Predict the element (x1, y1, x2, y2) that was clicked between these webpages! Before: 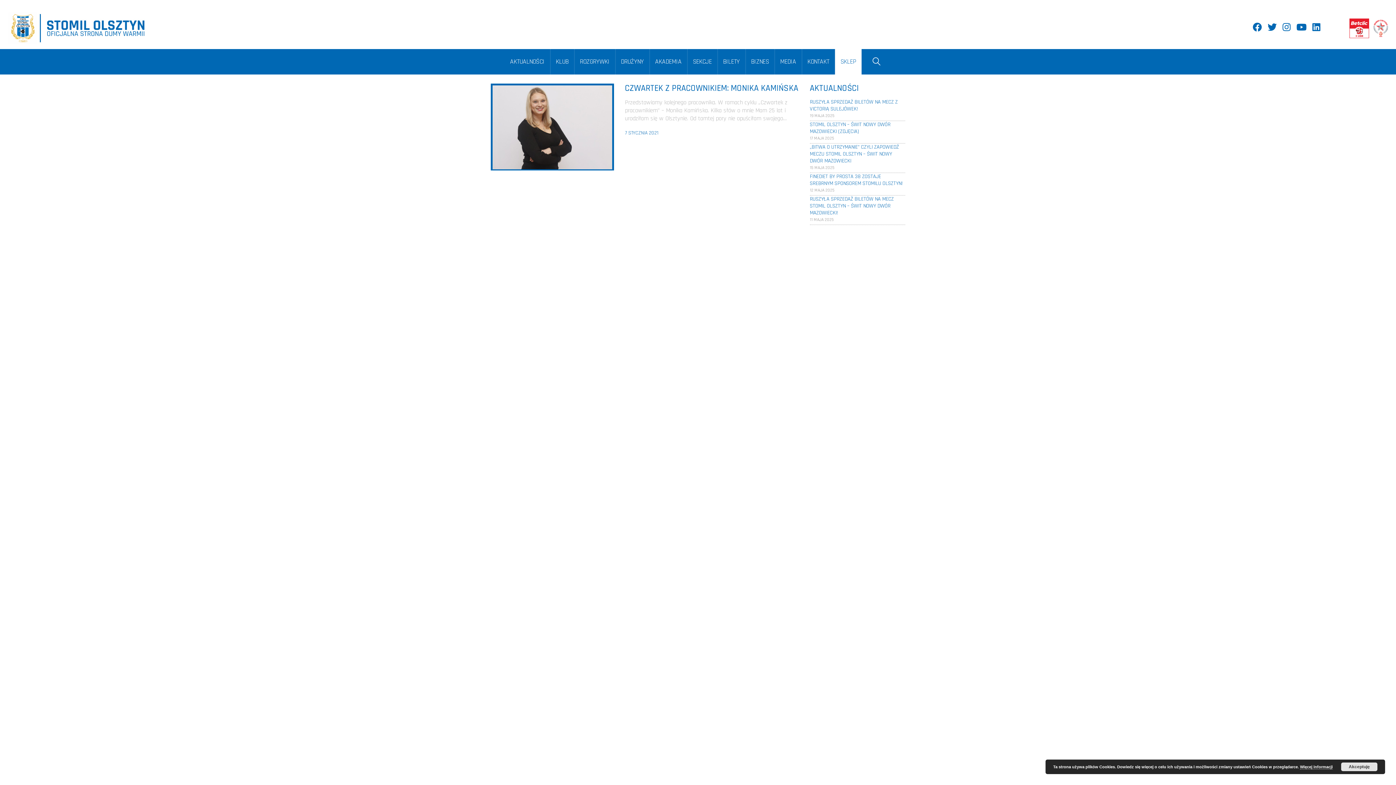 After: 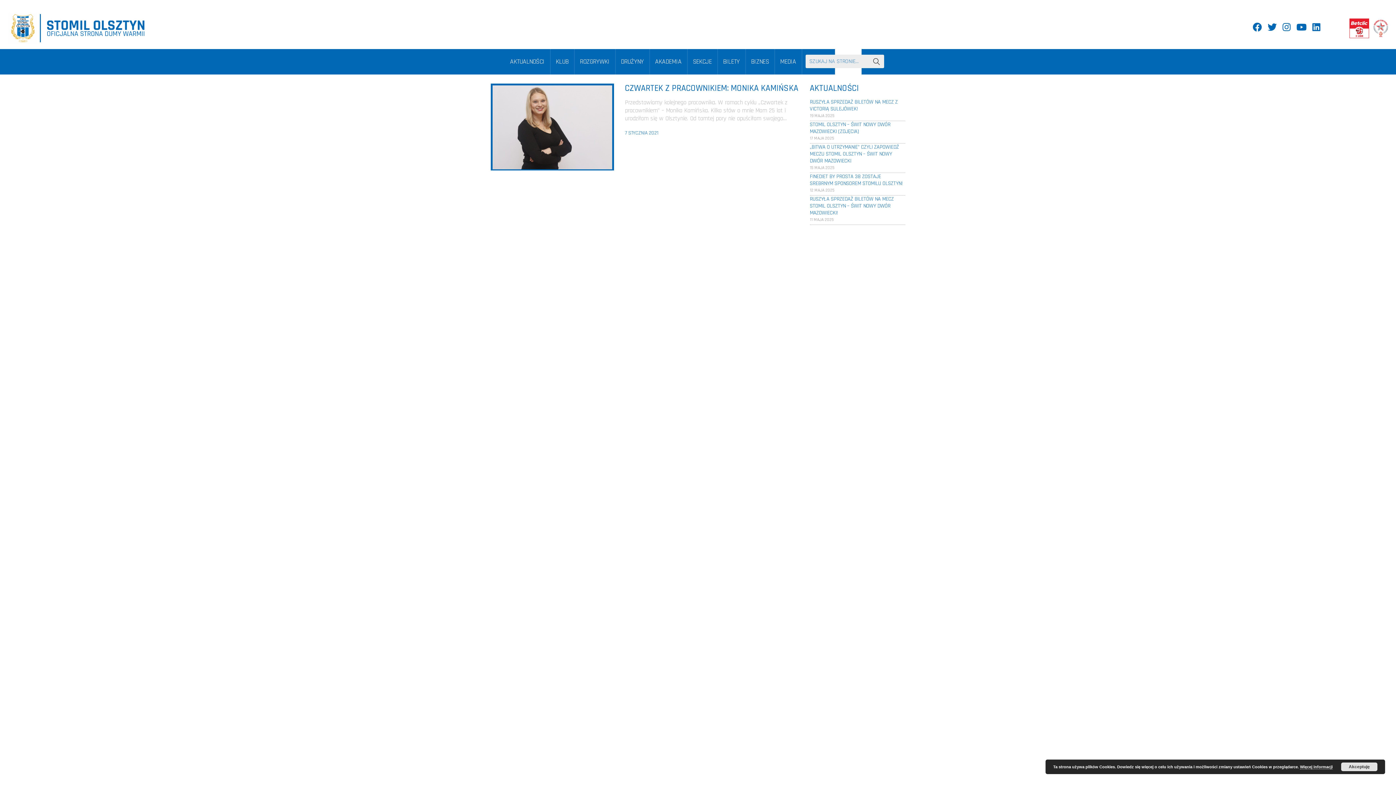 Action: bbox: (872, 57, 880, 67) label: Search site